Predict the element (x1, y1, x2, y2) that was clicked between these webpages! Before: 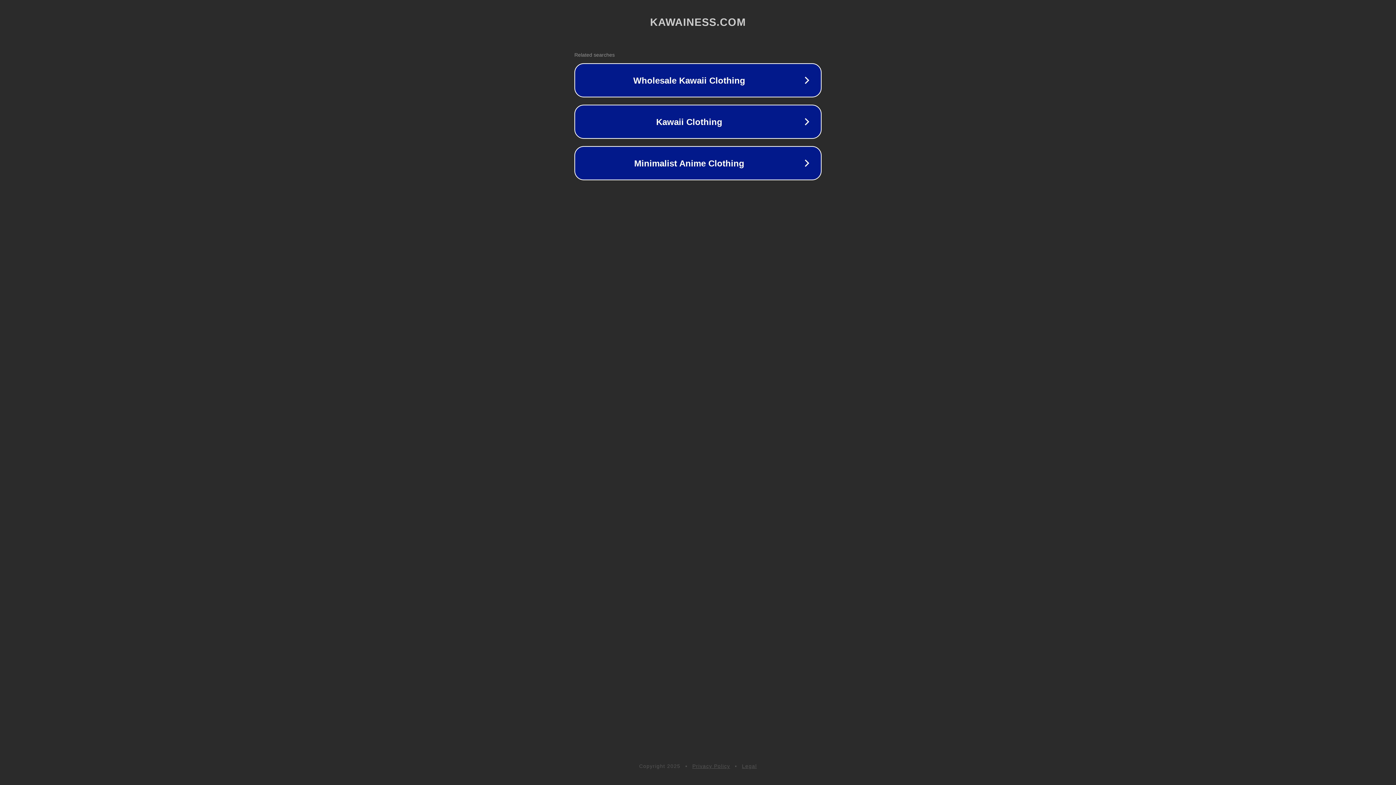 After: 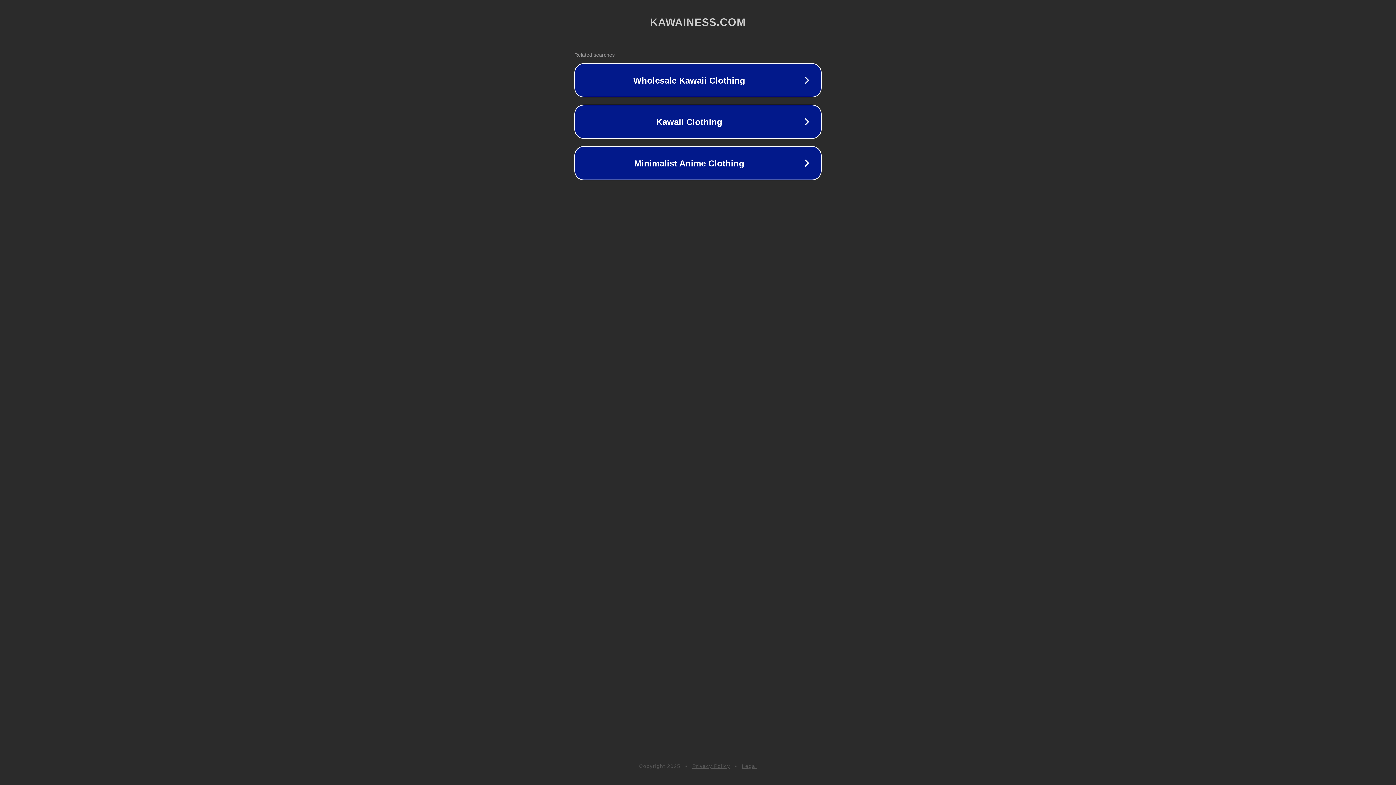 Action: label: Legal bbox: (742, 763, 757, 769)